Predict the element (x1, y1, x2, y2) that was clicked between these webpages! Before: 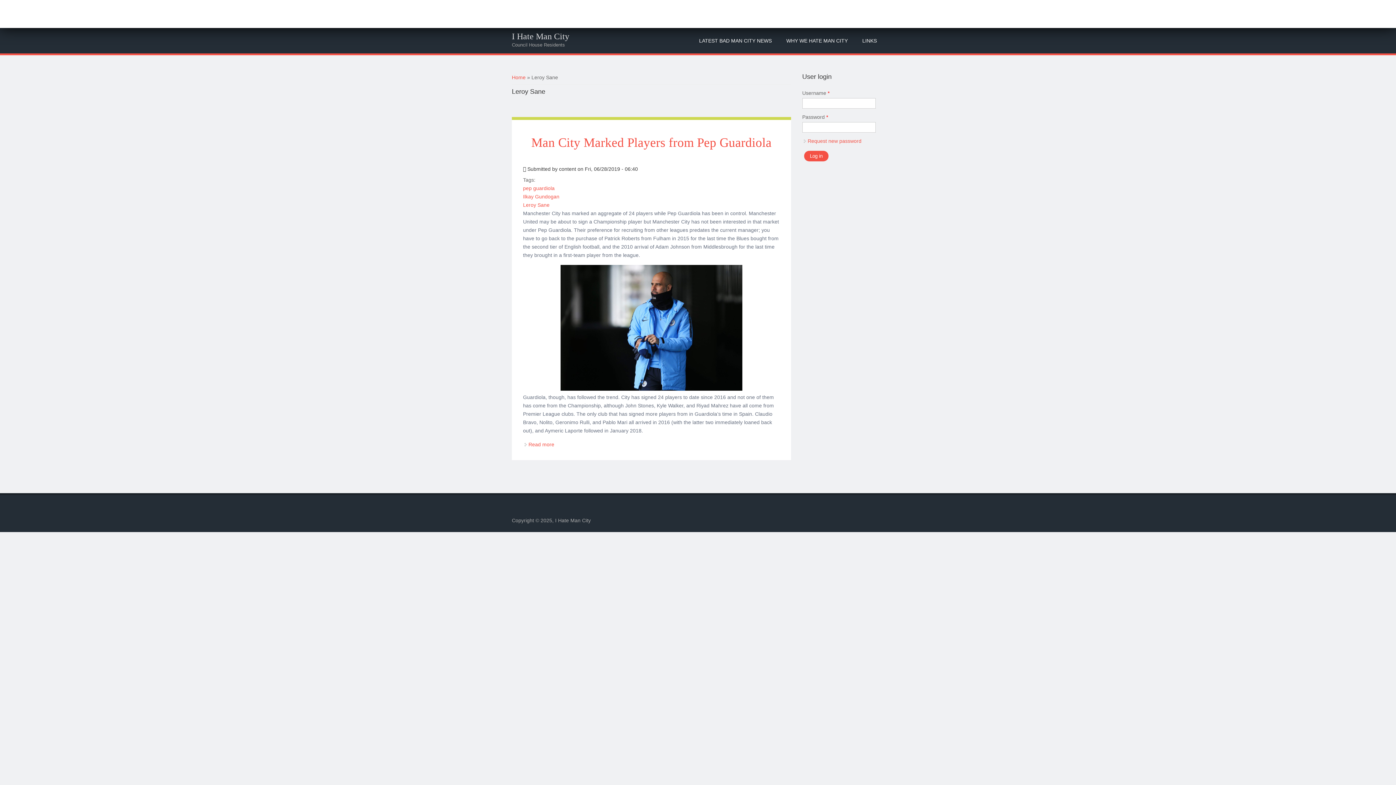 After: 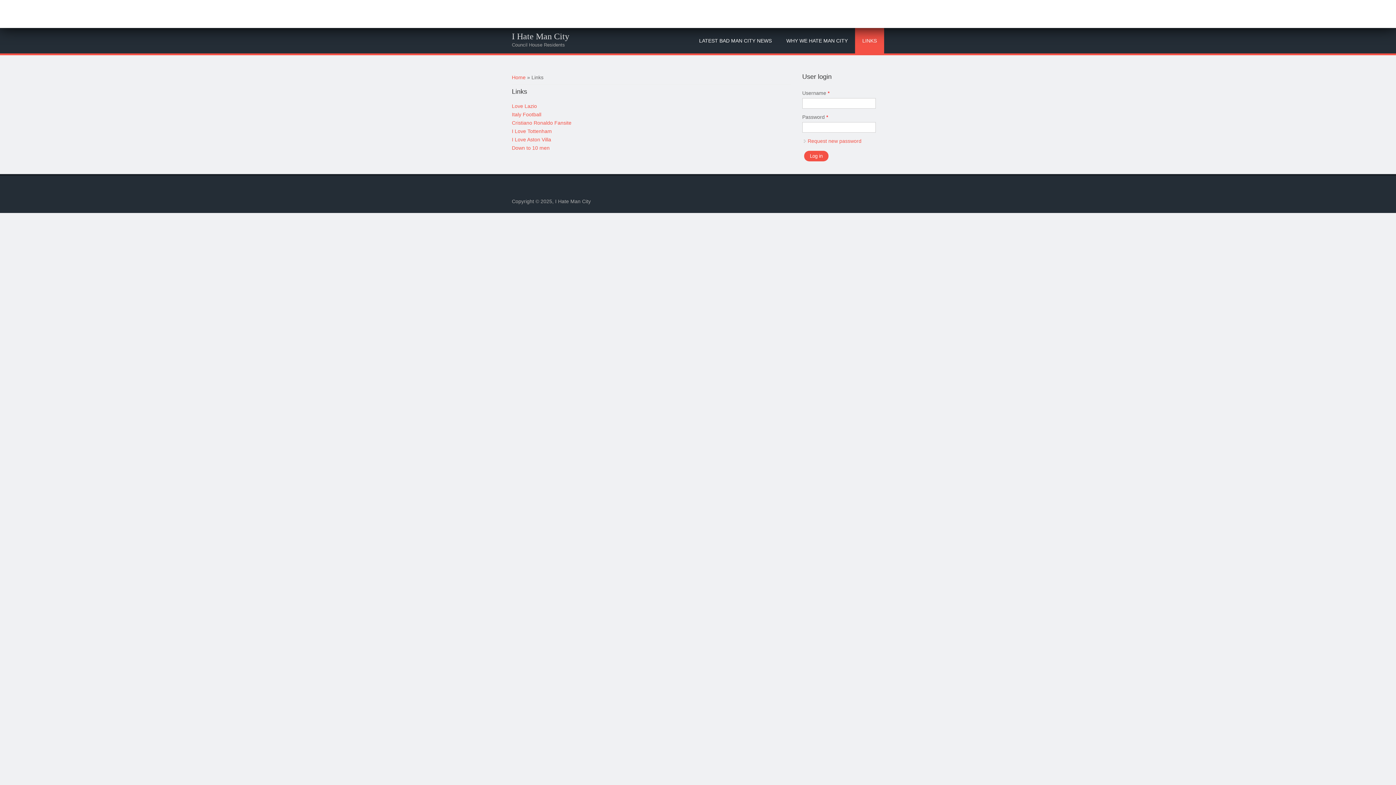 Action: label: LINKS bbox: (855, 27, 884, 53)